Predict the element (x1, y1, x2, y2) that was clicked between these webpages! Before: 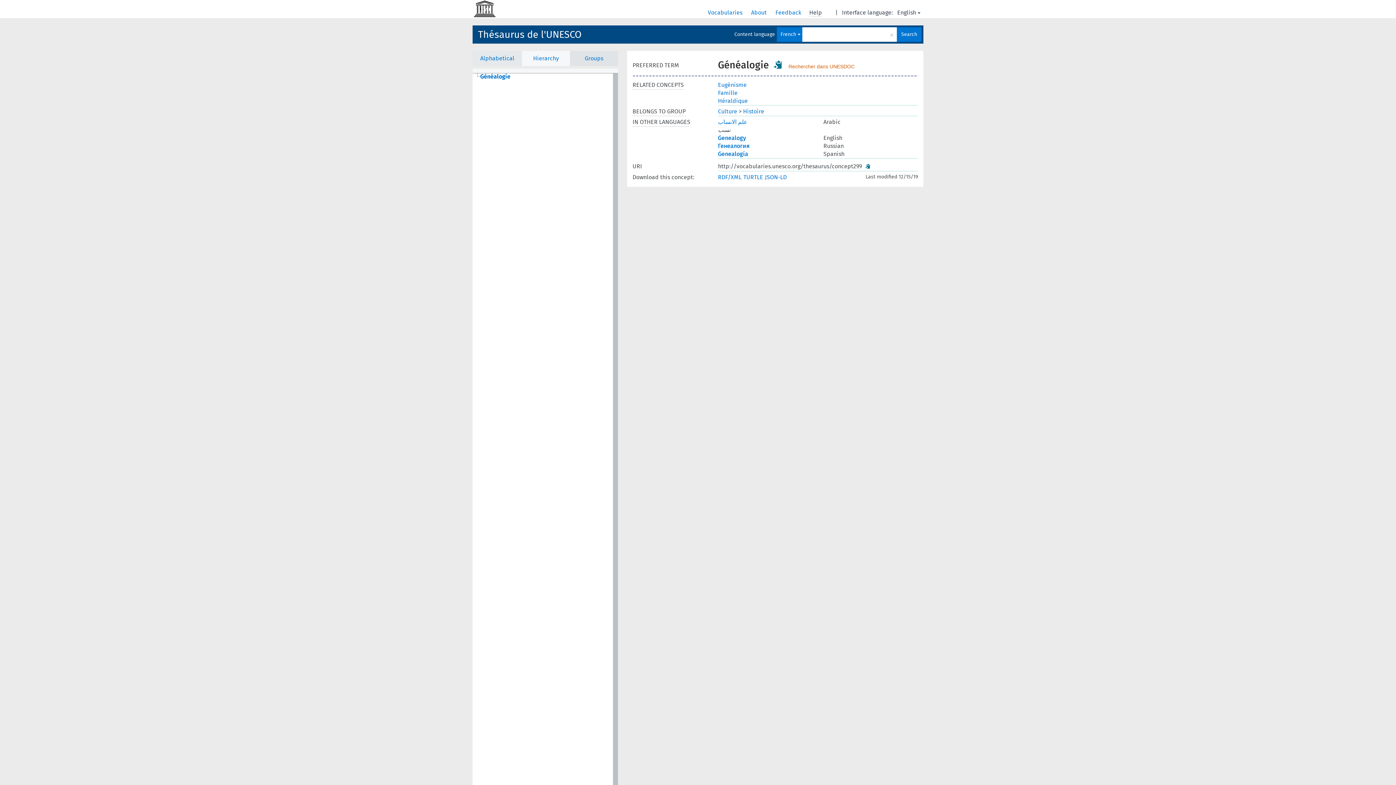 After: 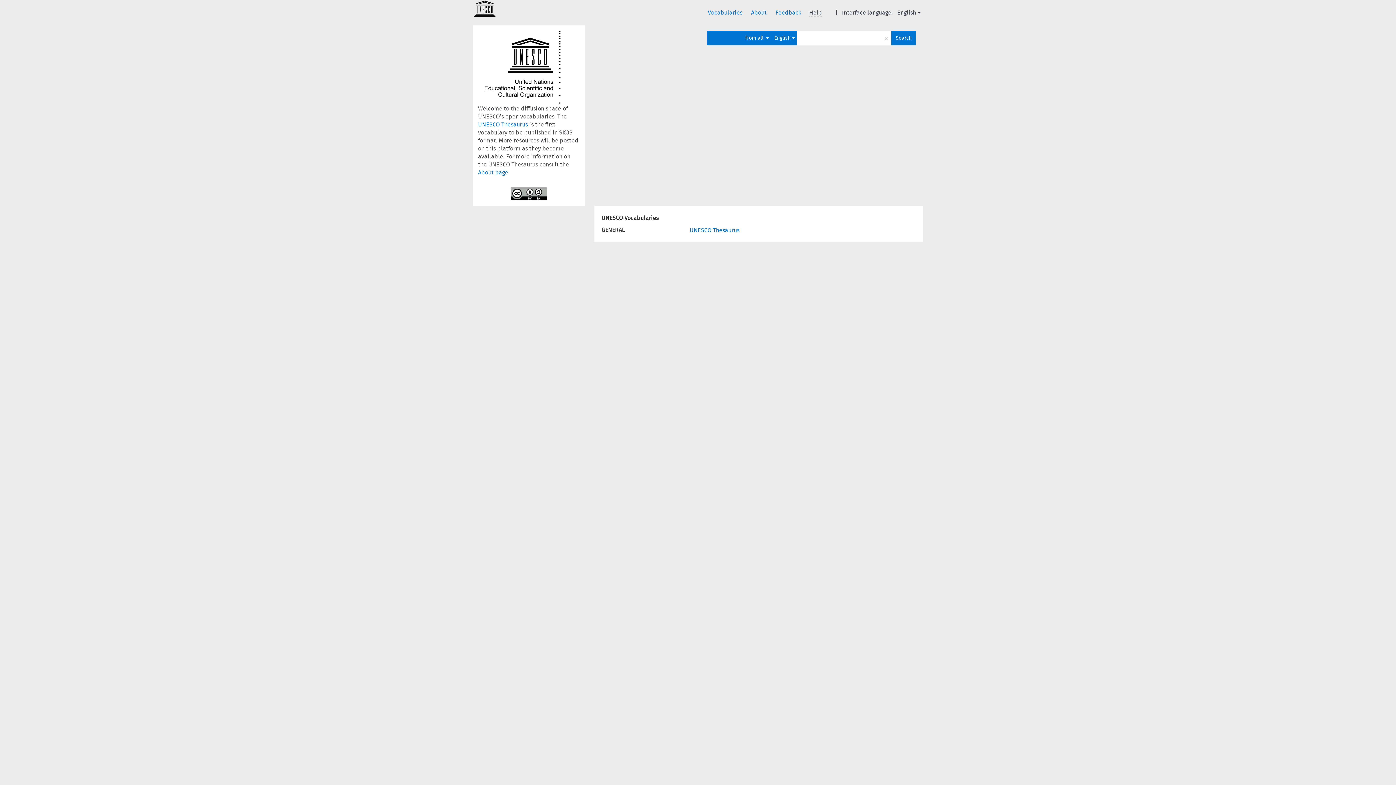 Action: bbox: (708, 9, 744, 16) label: Vocabularies 